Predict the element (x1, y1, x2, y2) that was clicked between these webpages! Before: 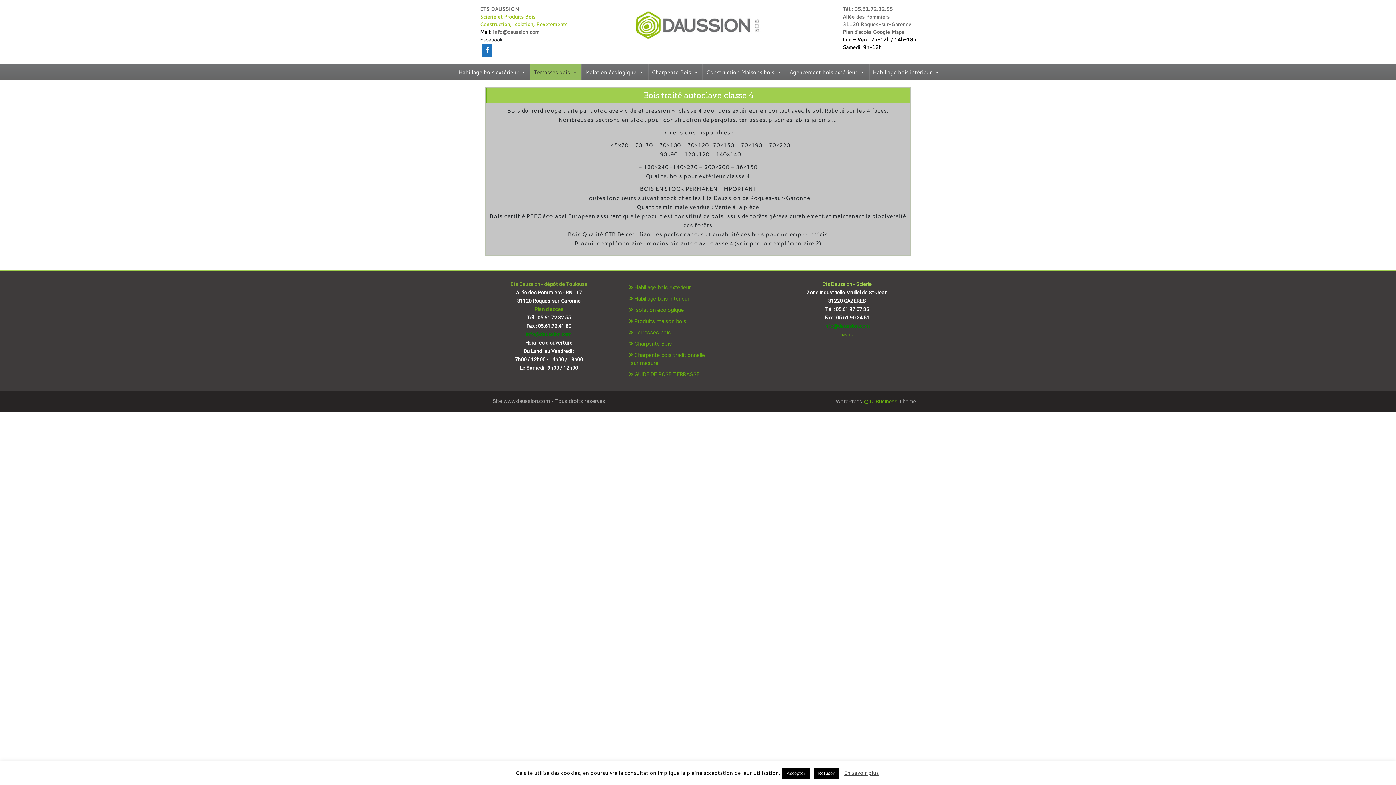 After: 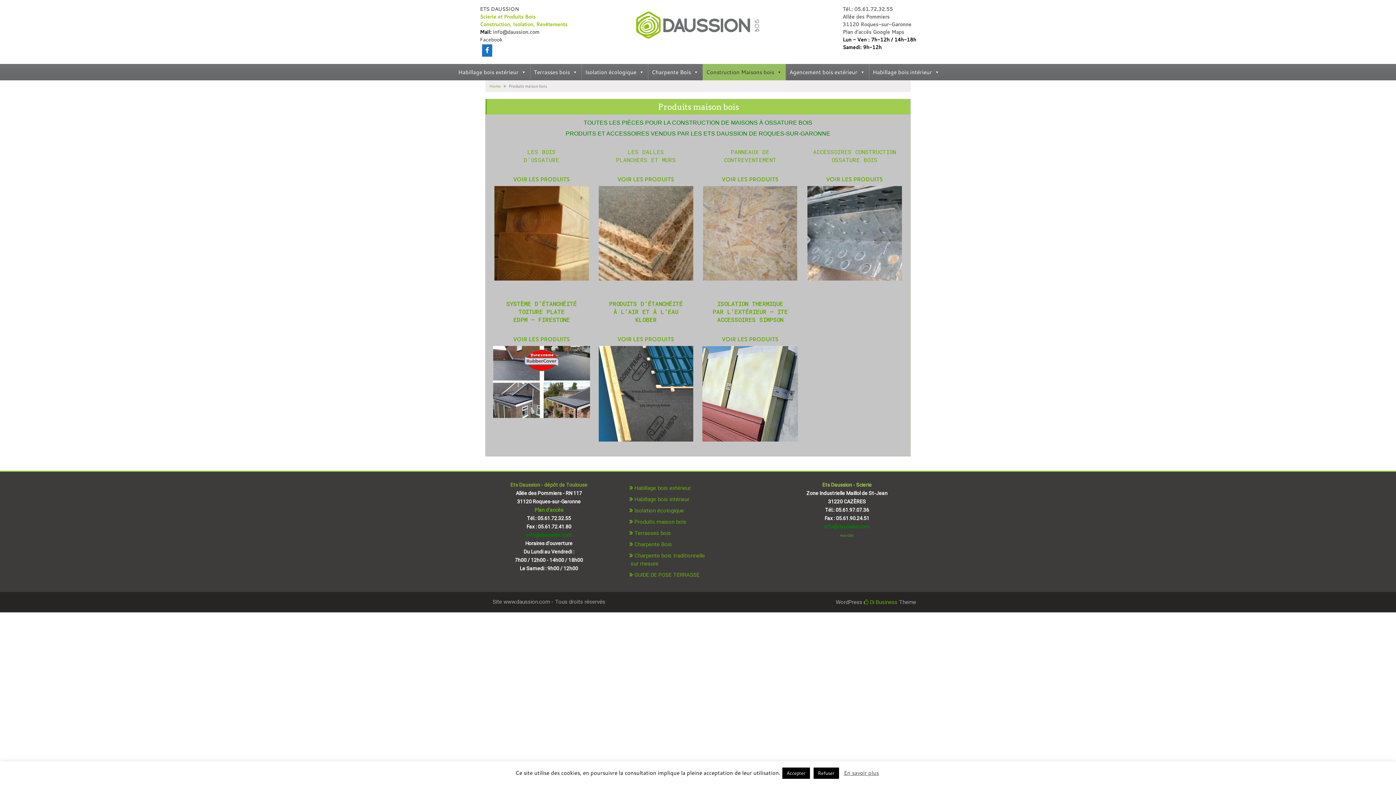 Action: label: Construction Maisons bois bbox: (702, 64, 785, 80)